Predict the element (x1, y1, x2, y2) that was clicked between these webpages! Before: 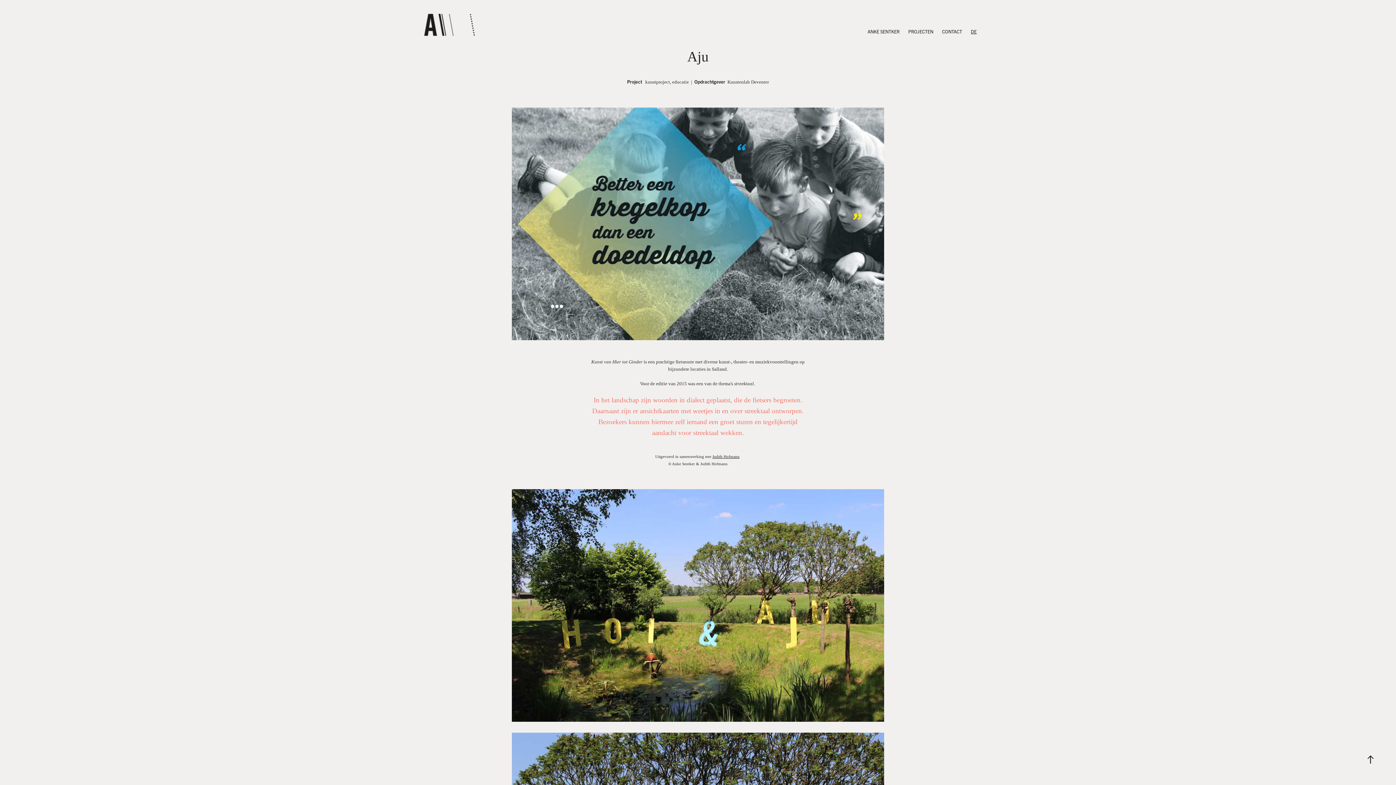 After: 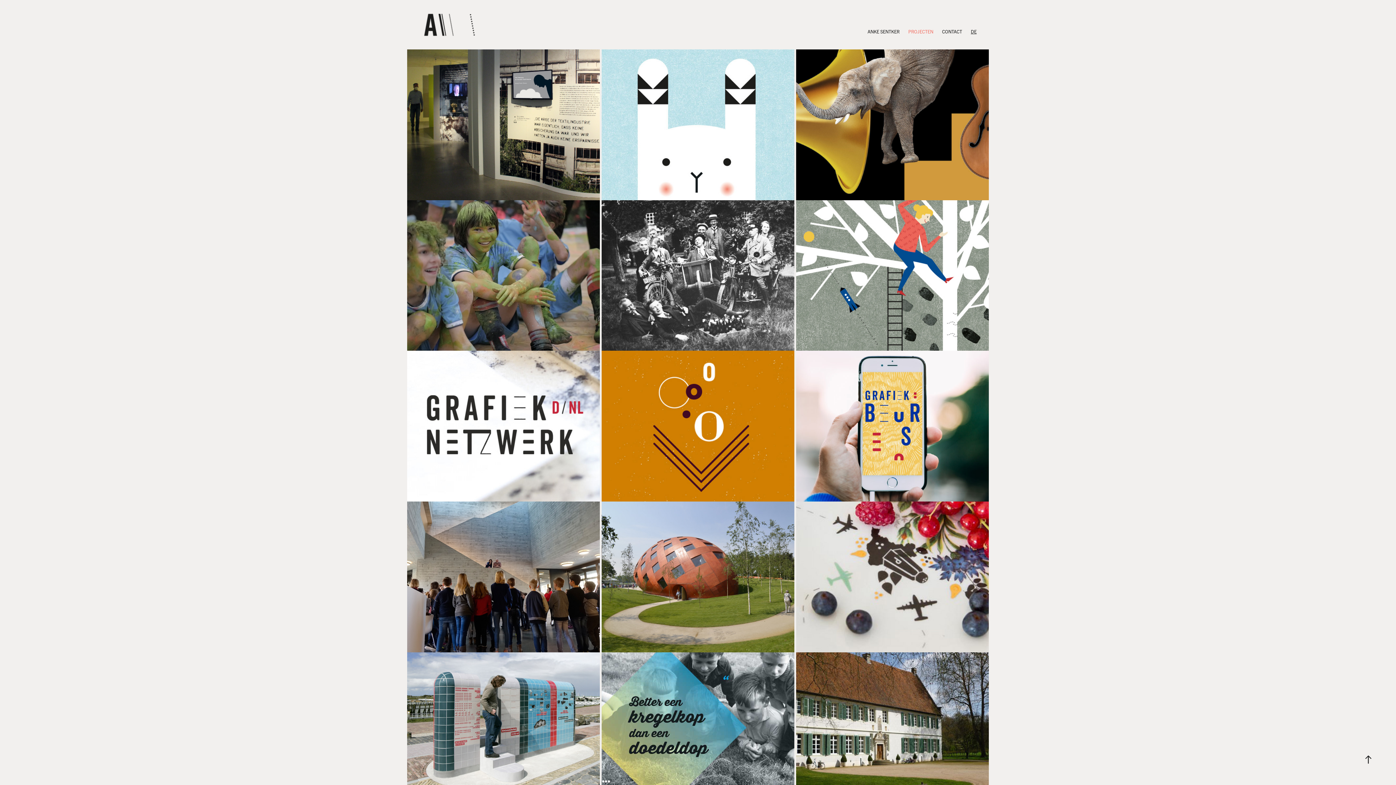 Action: label: PROJECTEN bbox: (908, 28, 933, 34)